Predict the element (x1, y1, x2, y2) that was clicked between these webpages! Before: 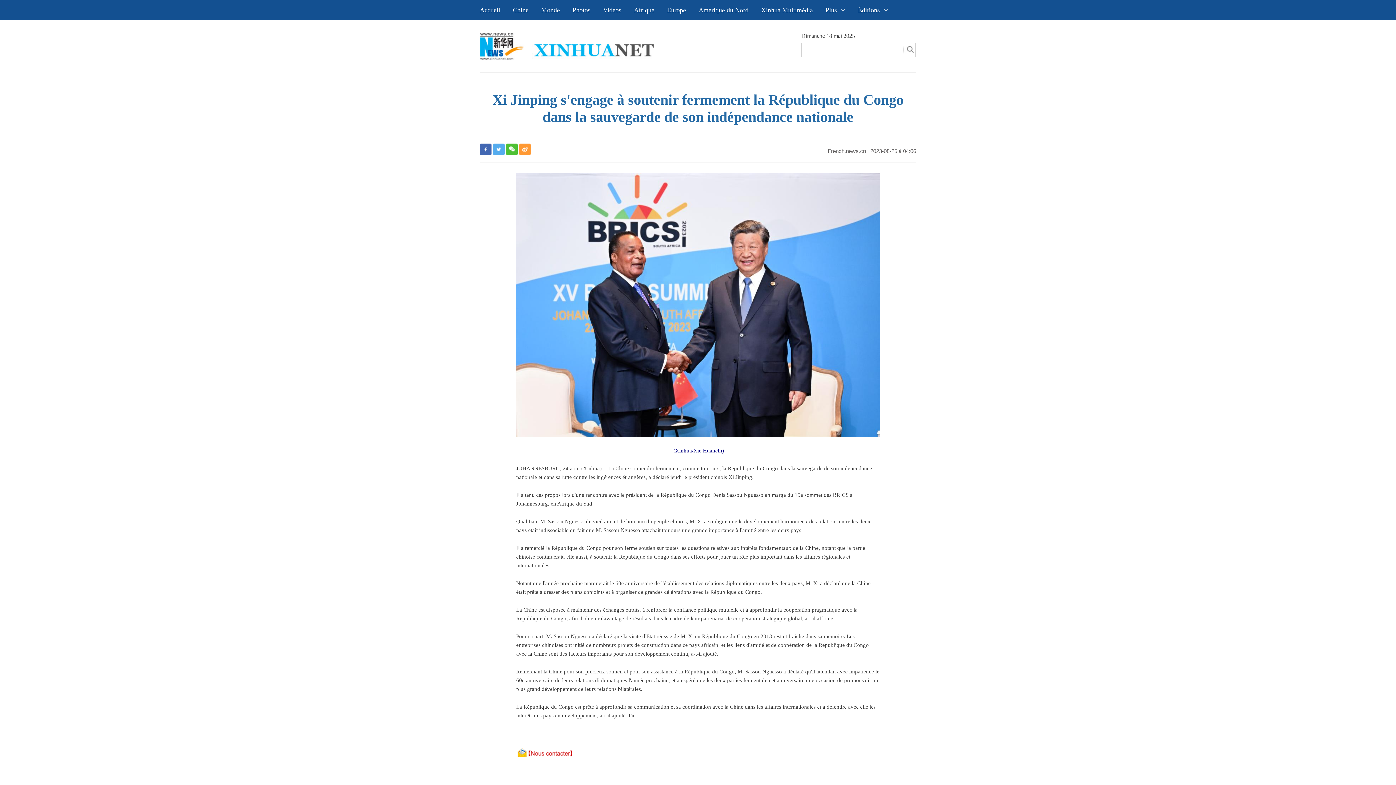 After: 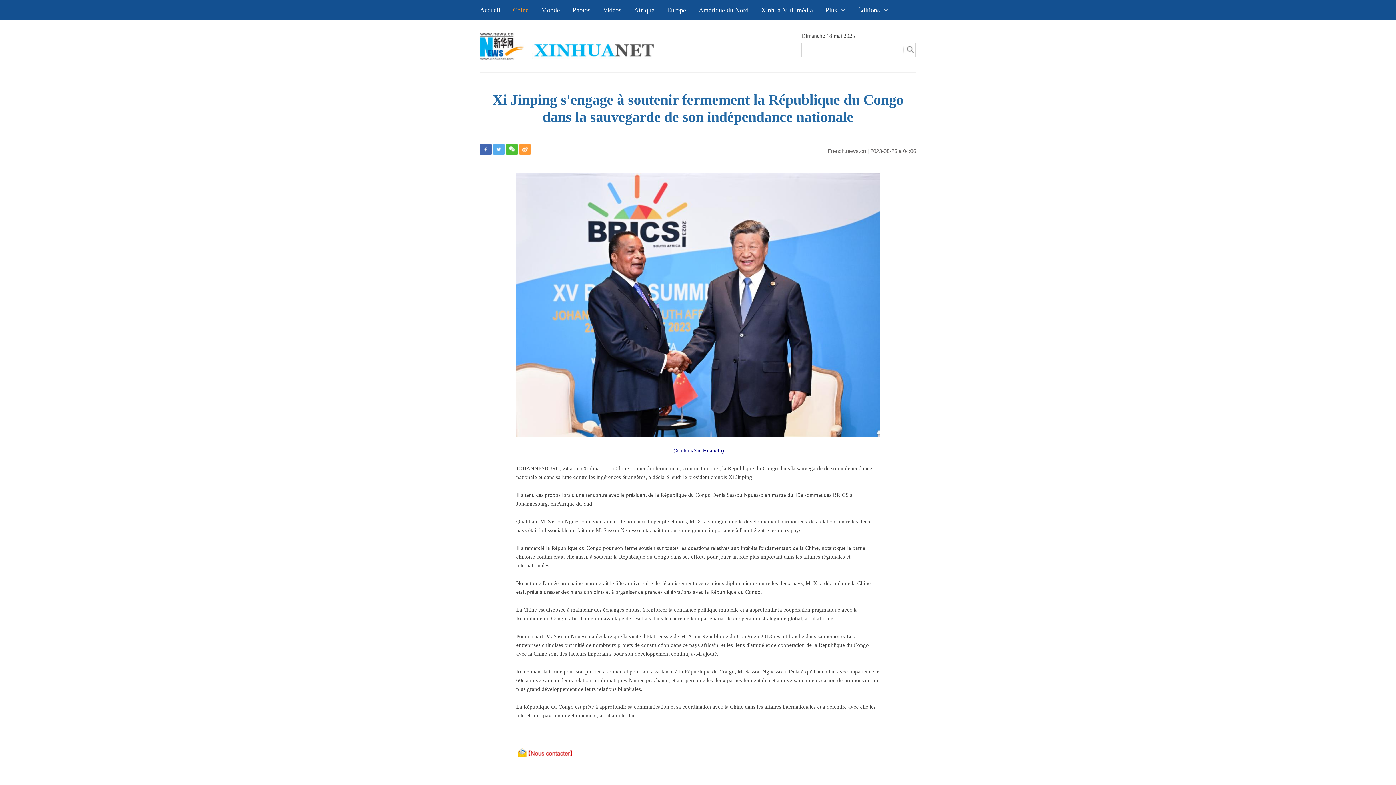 Action: label: Chine bbox: (513, 6, 528, 13)